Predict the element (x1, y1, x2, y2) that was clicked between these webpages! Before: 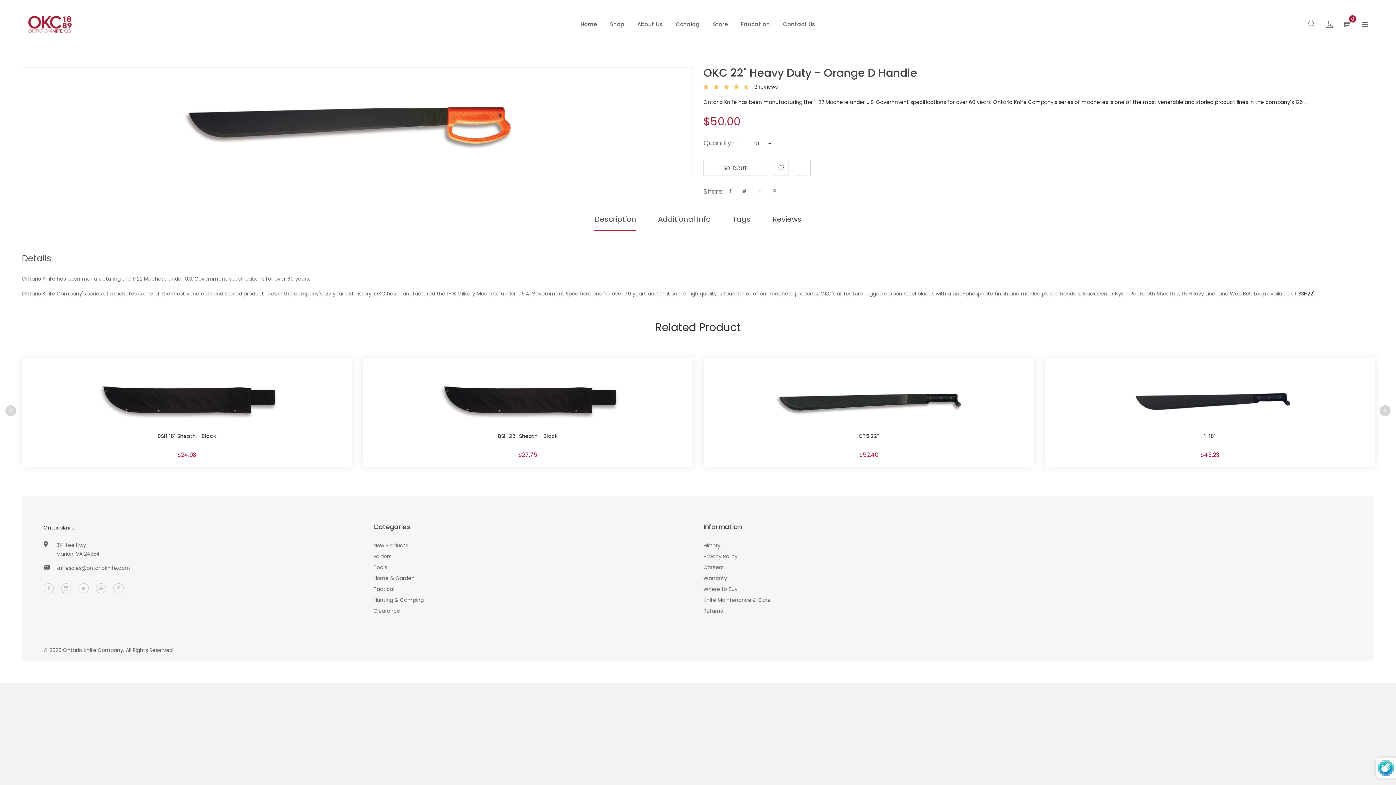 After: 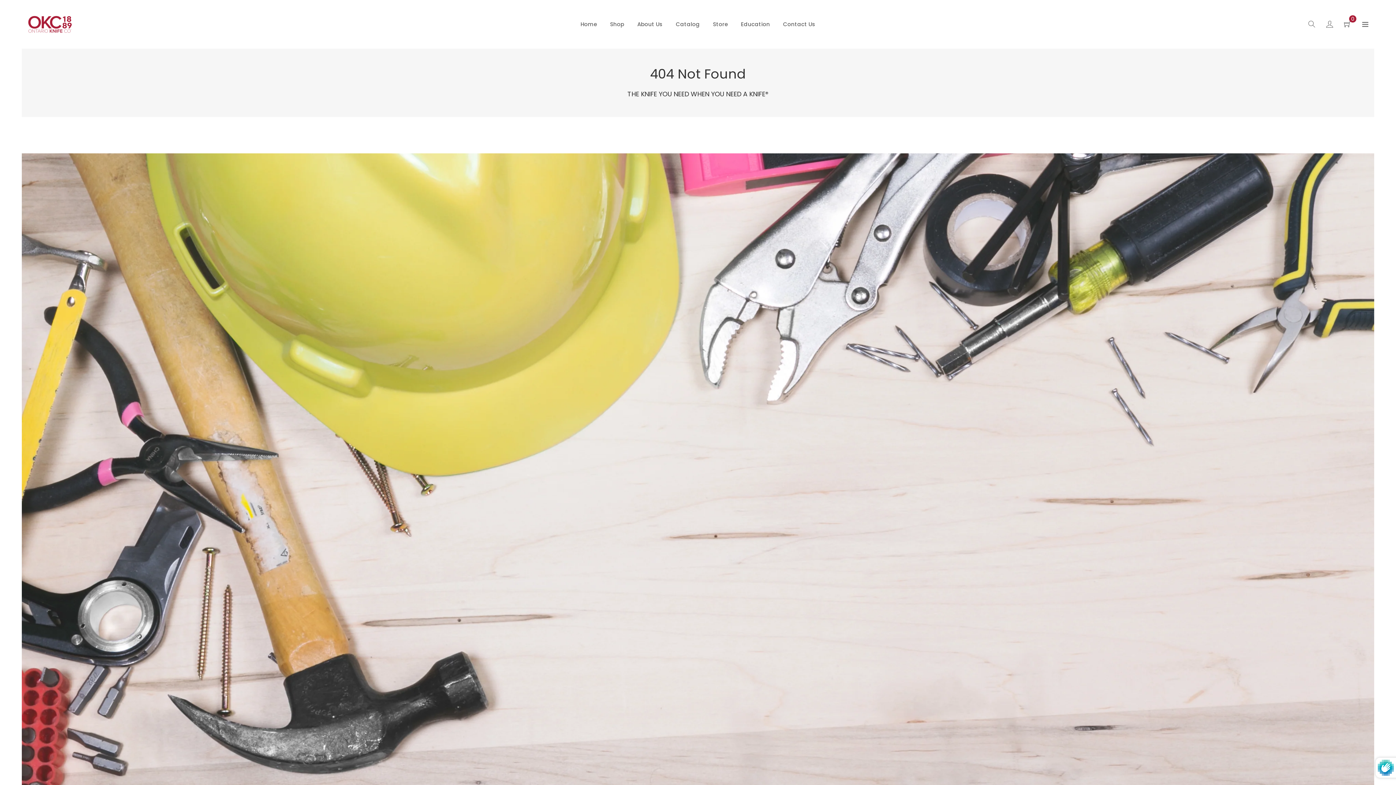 Action: label: BSH22' bbox: (1298, 290, 1314, 297)